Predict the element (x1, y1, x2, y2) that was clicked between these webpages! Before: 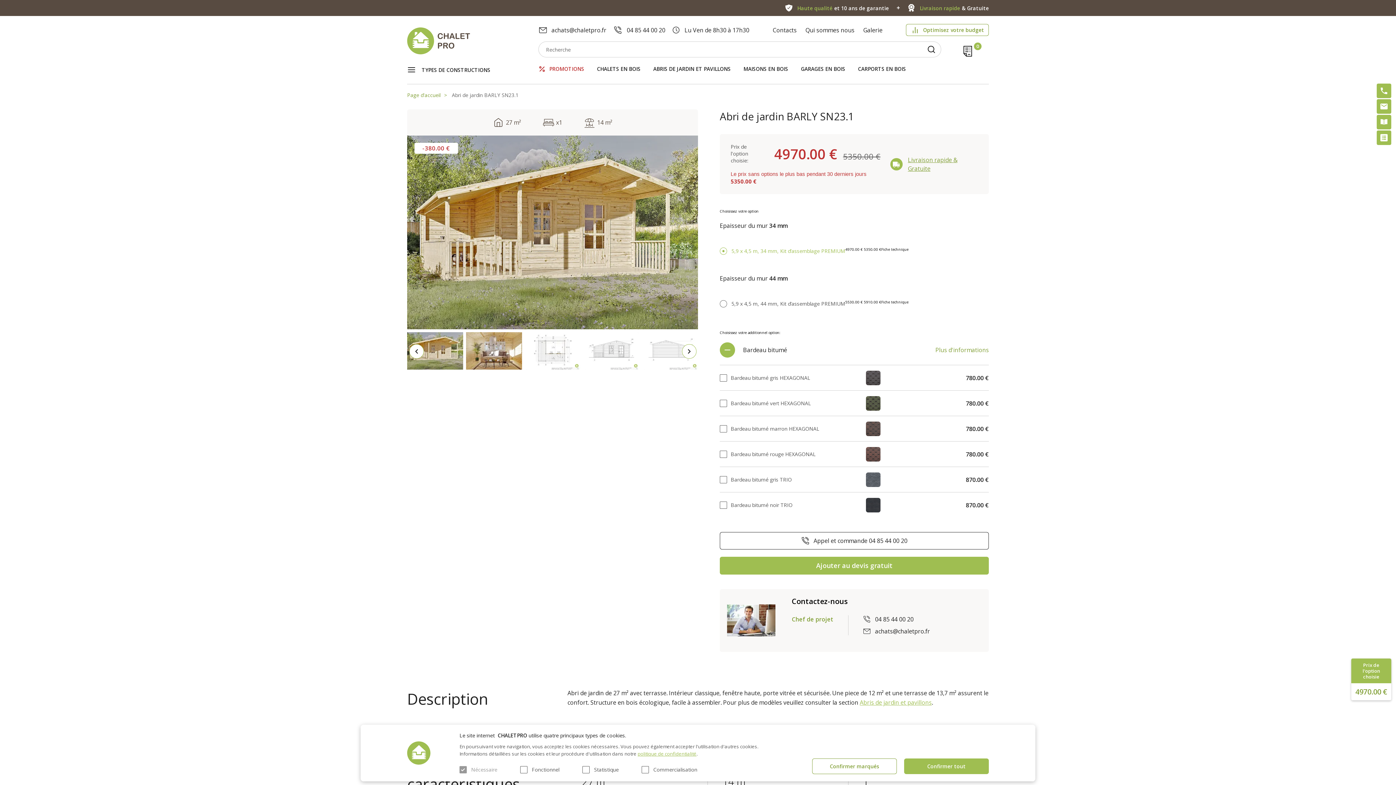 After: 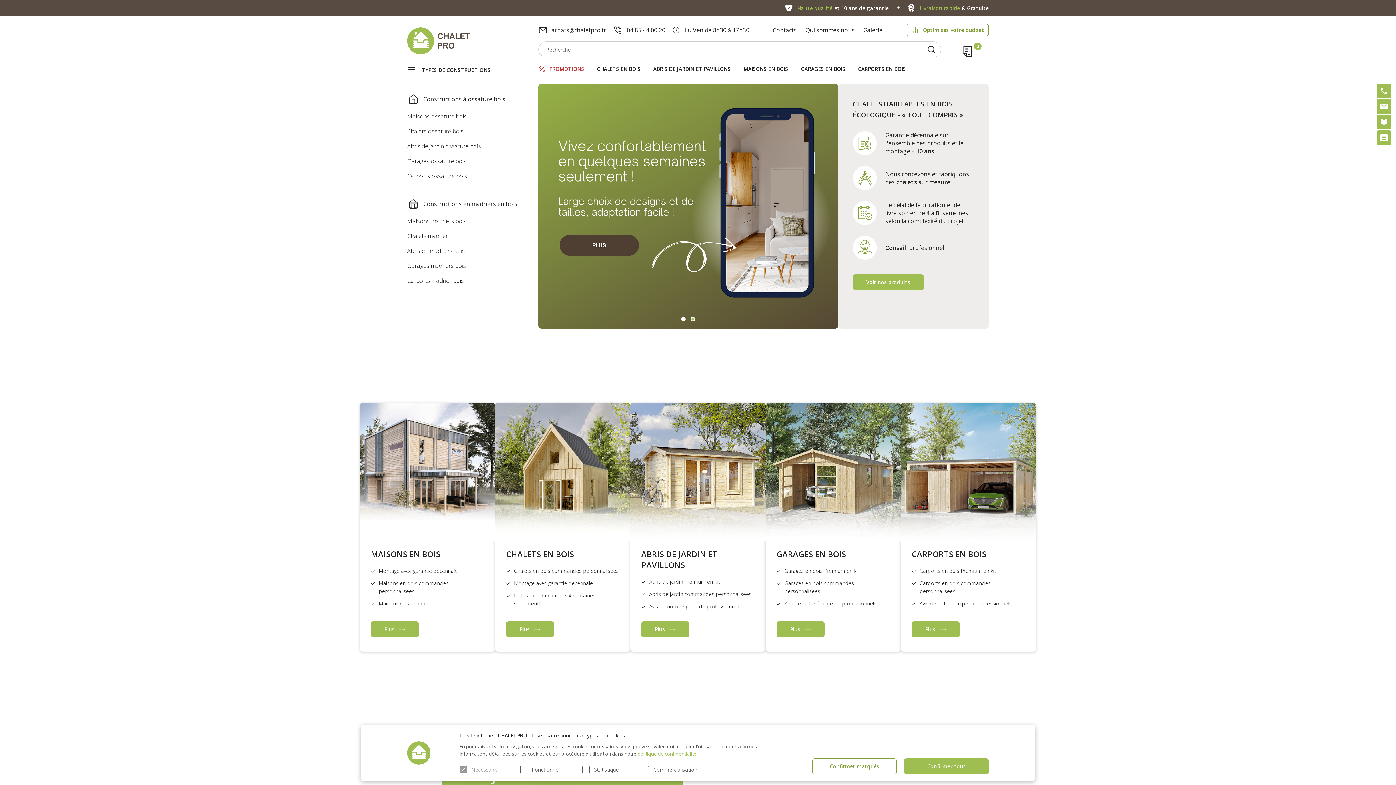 Action: bbox: (407, 725, 459, 781)